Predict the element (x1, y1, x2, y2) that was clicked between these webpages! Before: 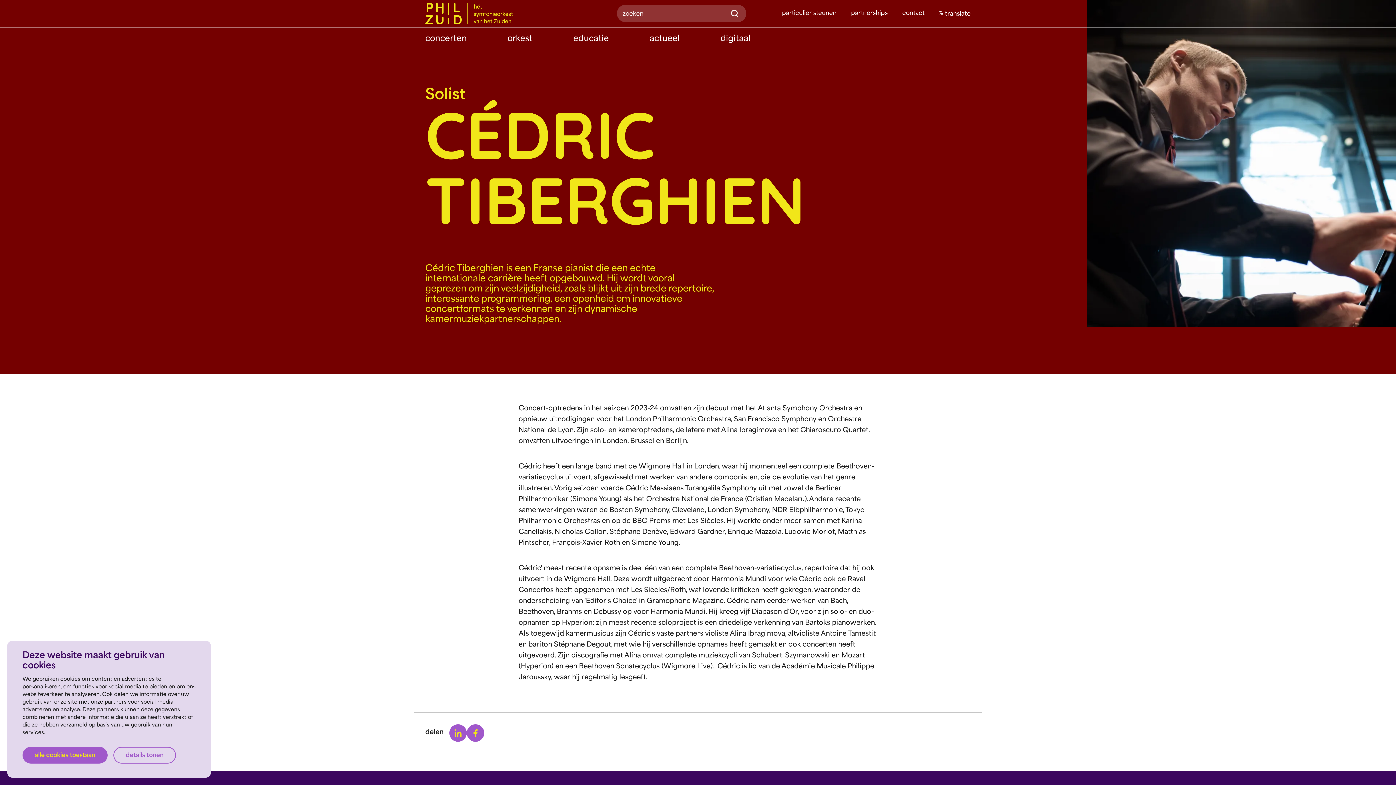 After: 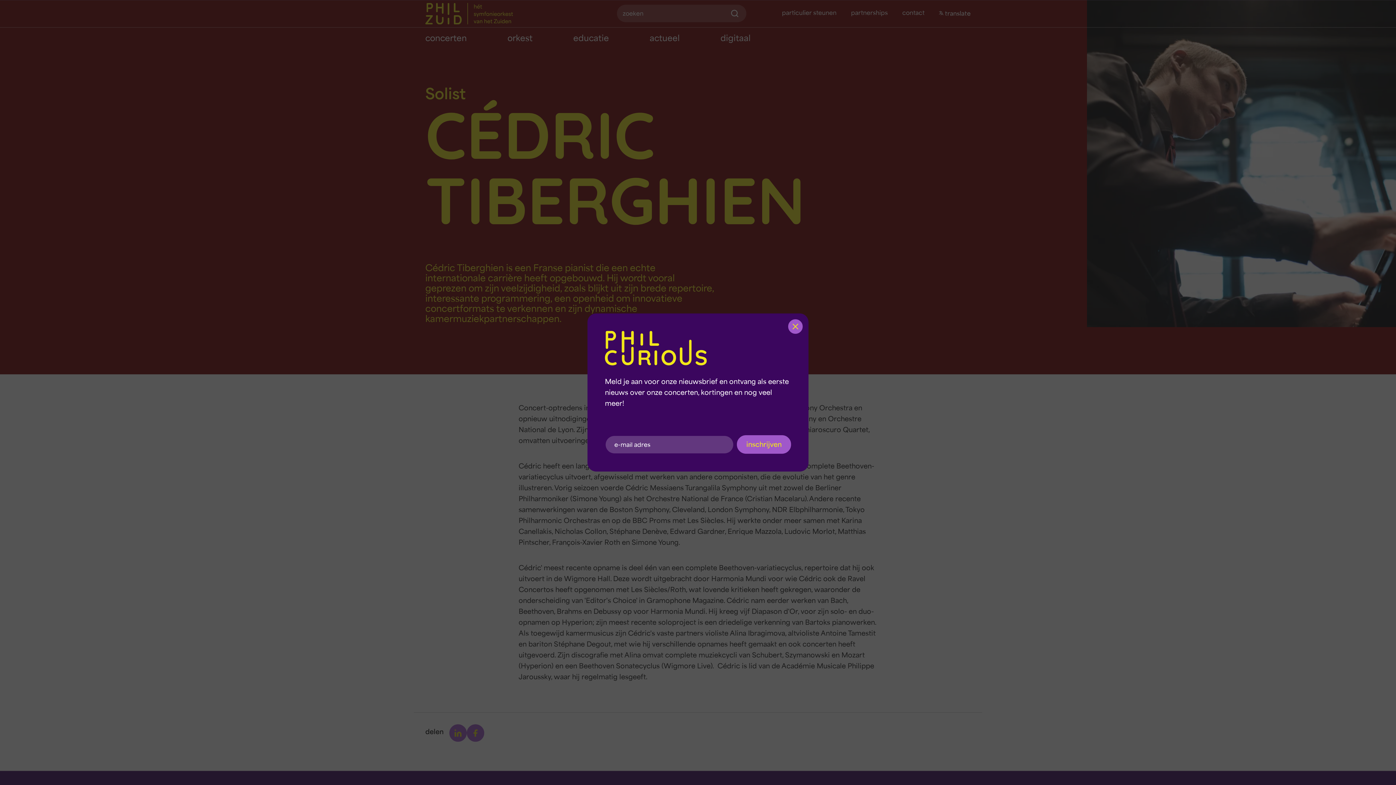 Action: bbox: (22, 747, 107, 763) label: alle cookies toestaan